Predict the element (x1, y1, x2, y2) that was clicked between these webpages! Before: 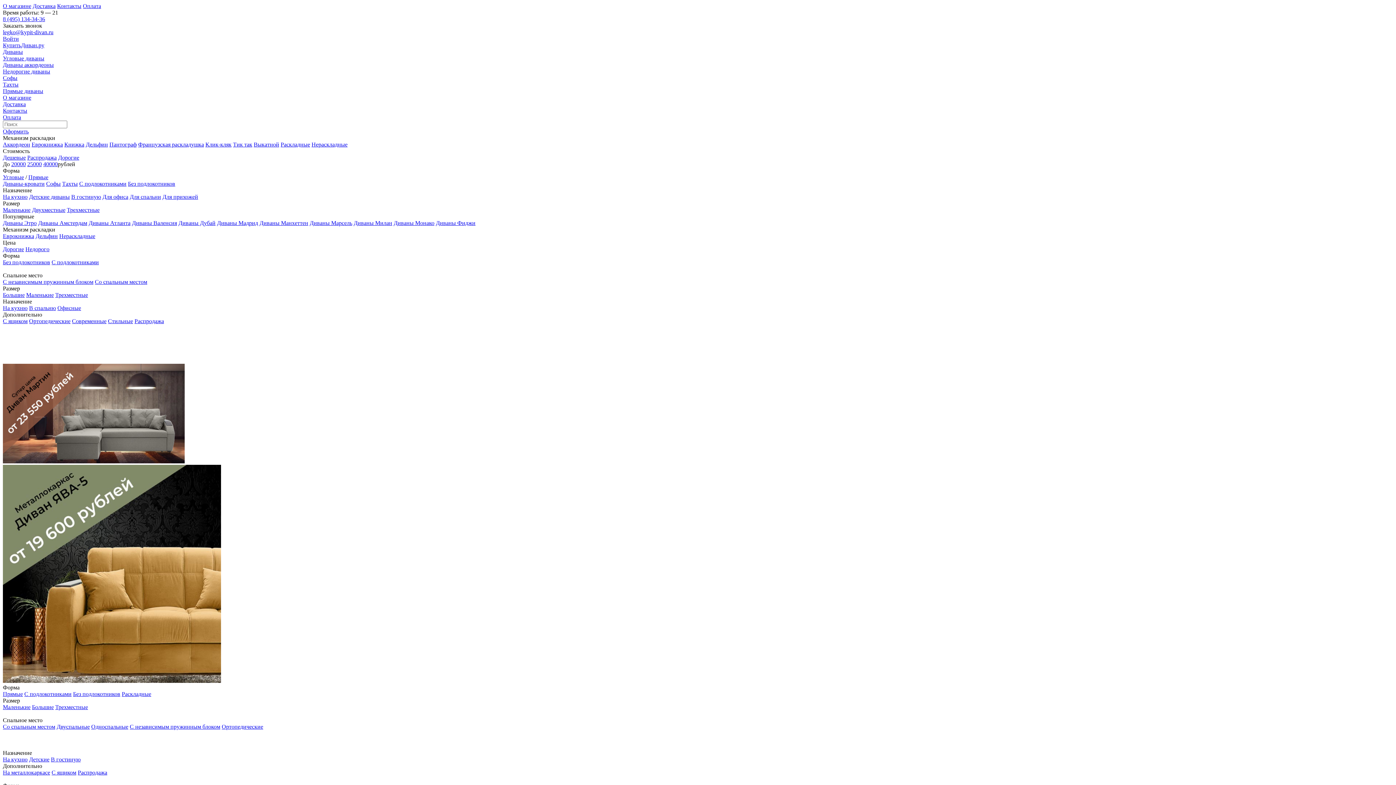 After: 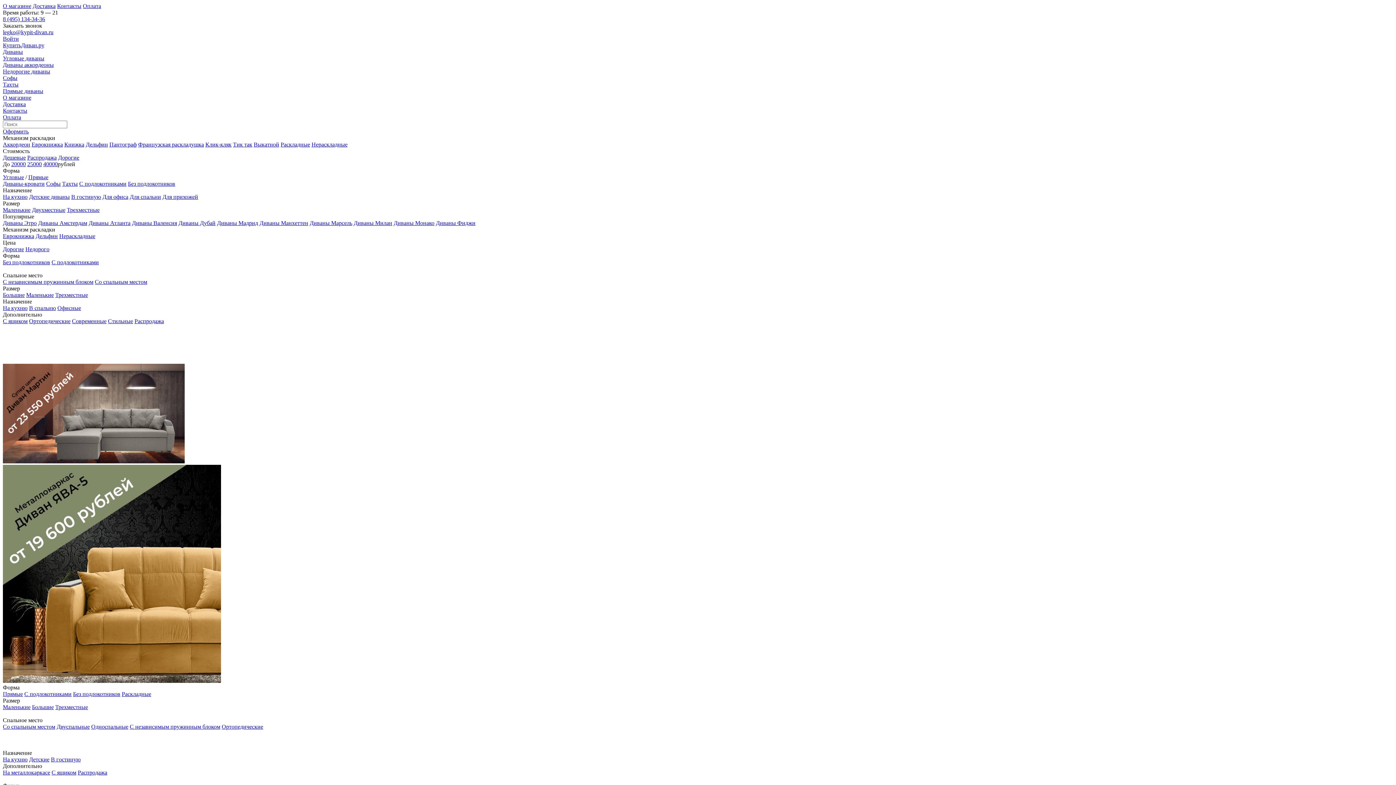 Action: label: Аккордеон bbox: (2, 141, 30, 147)